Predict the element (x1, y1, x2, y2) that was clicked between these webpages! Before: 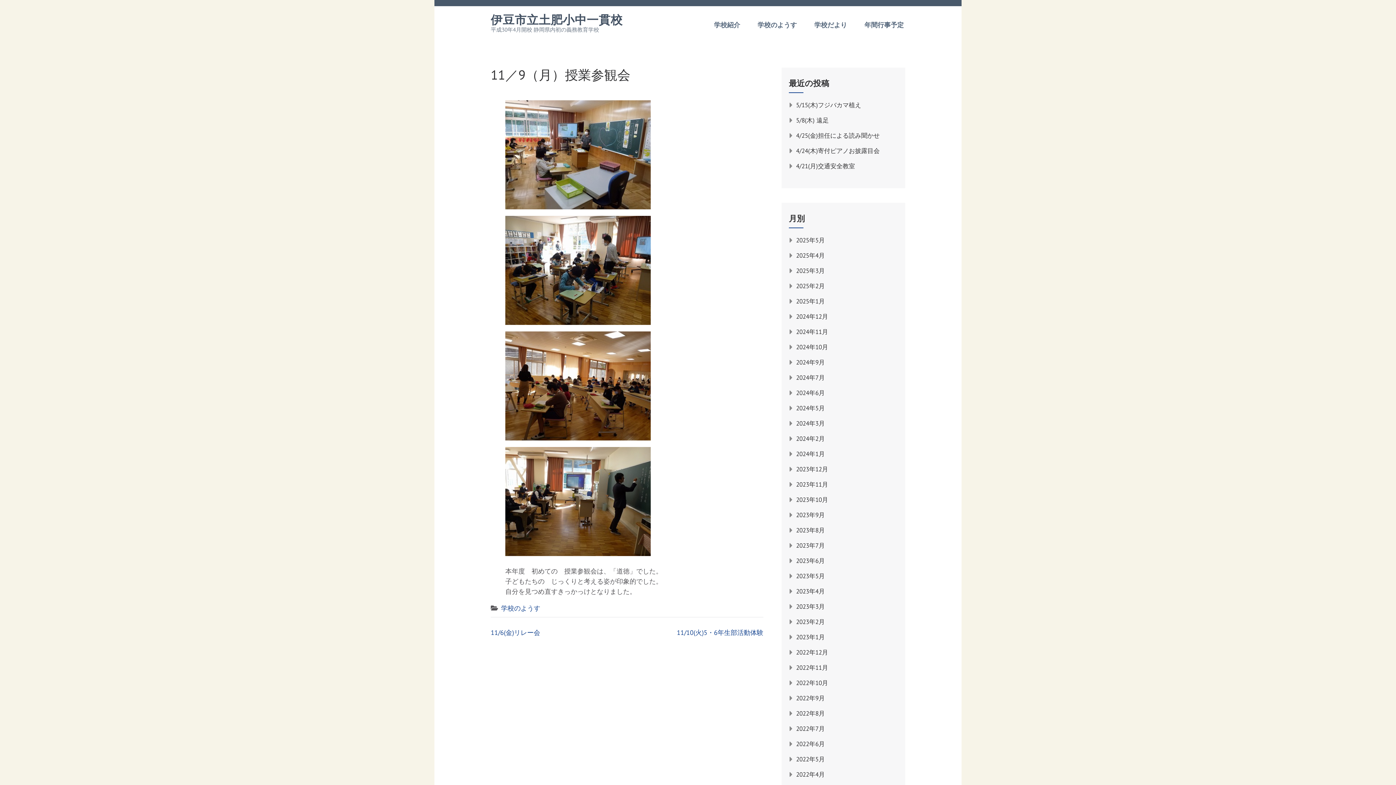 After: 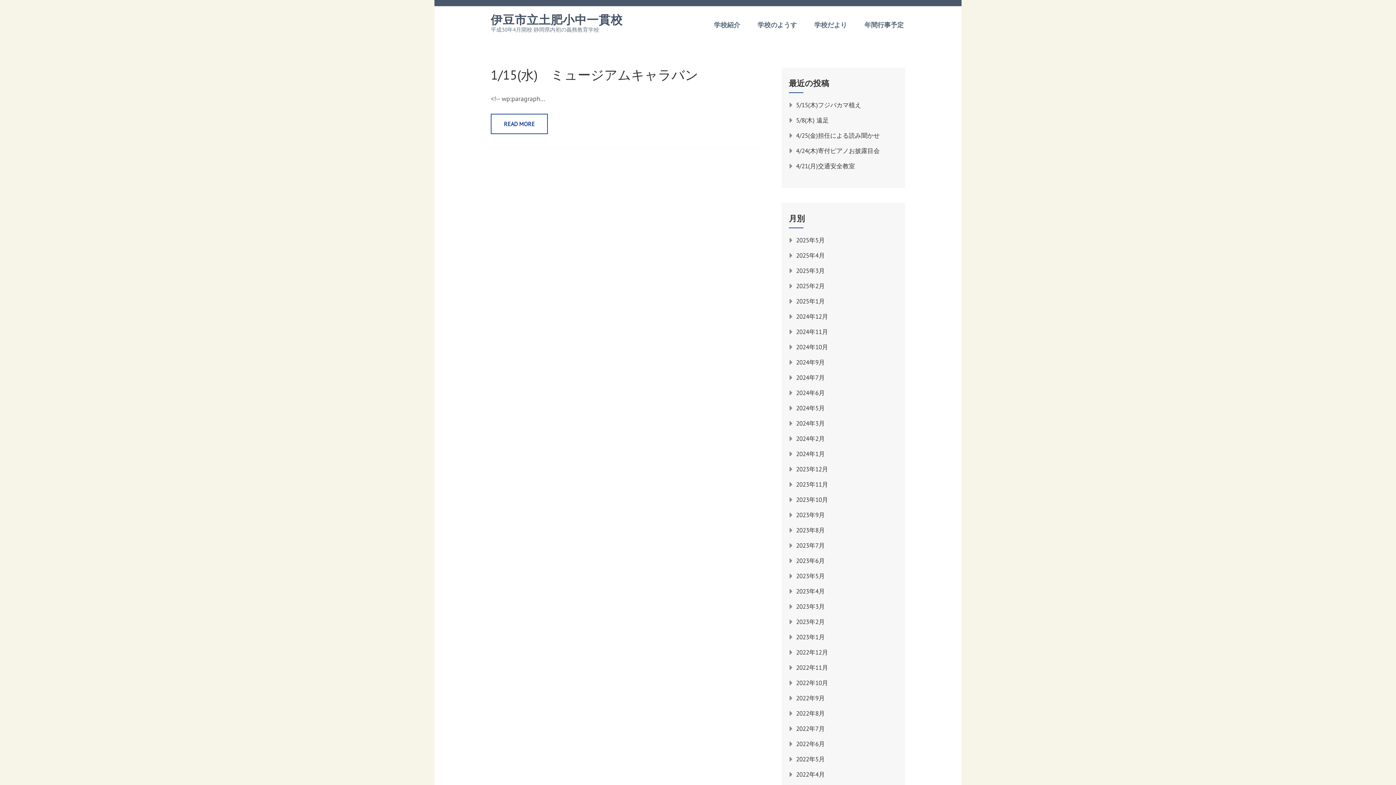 Action: label: 2025年1月 bbox: (796, 297, 825, 305)